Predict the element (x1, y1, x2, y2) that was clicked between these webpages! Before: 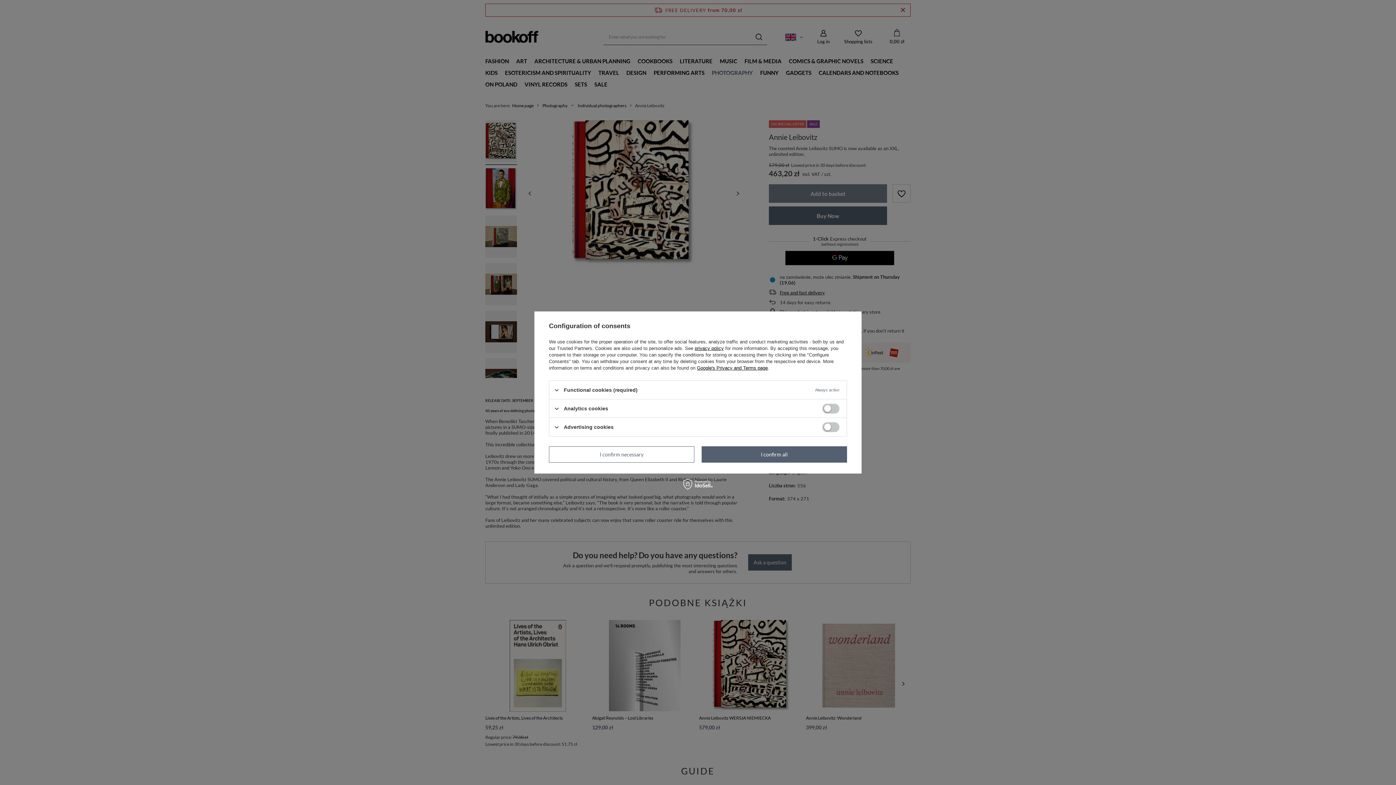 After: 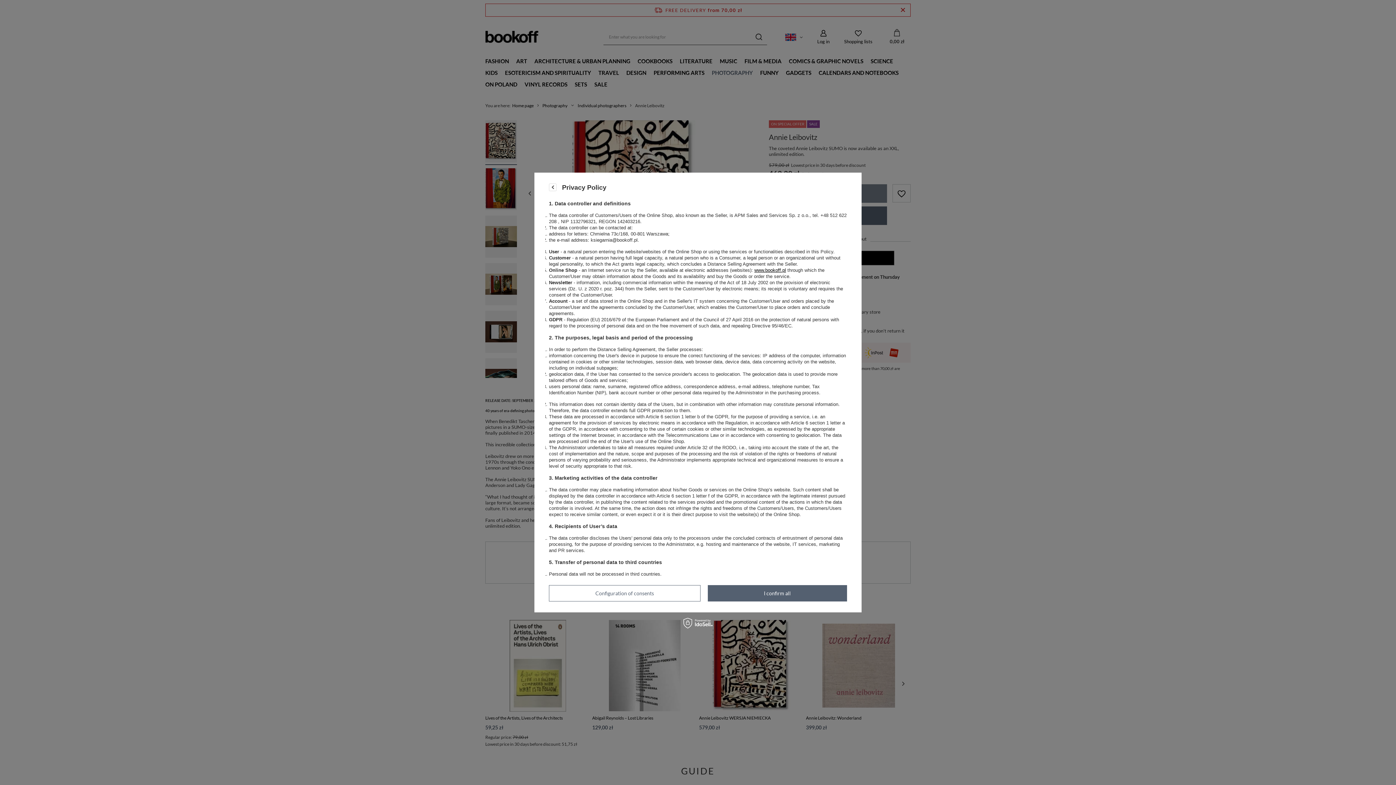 Action: label: privacy policy bbox: (694, 345, 724, 351)